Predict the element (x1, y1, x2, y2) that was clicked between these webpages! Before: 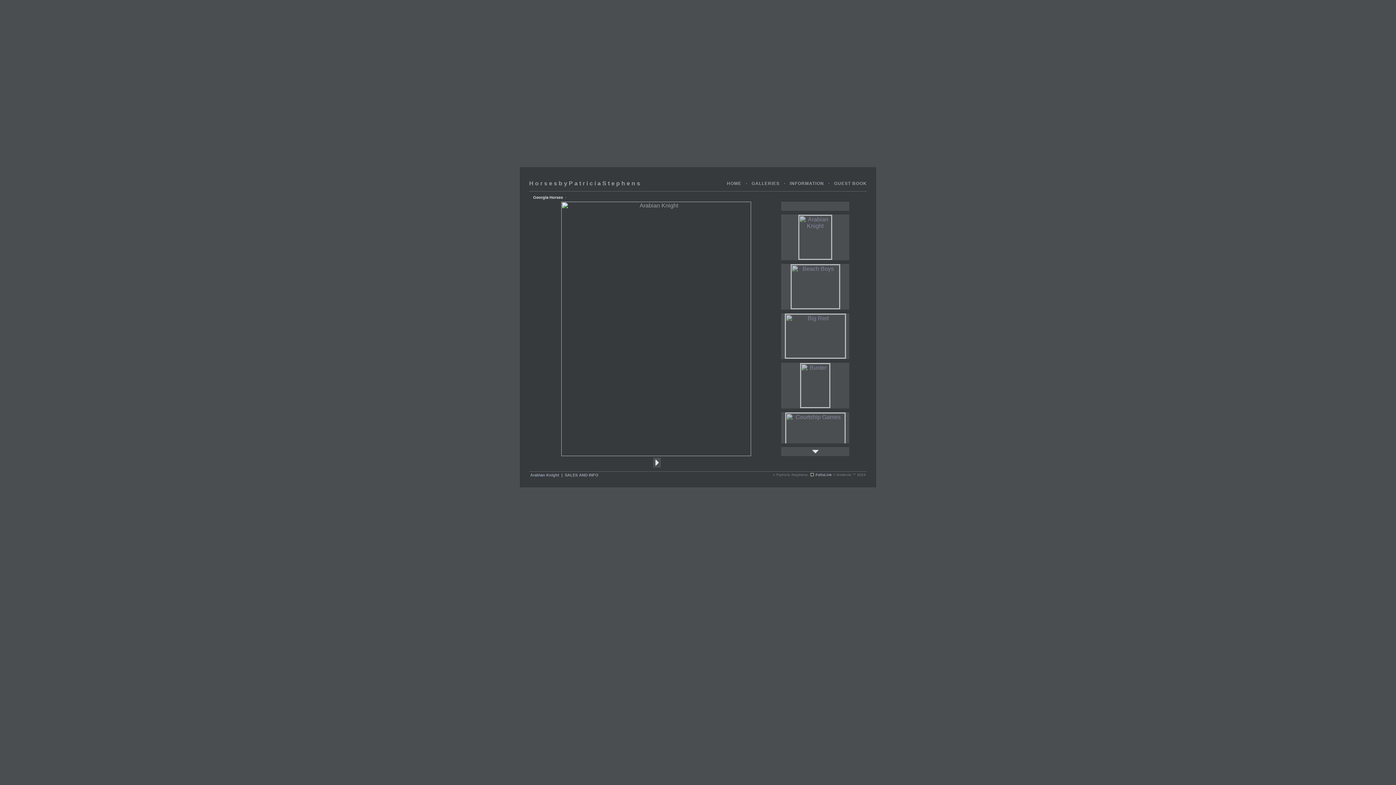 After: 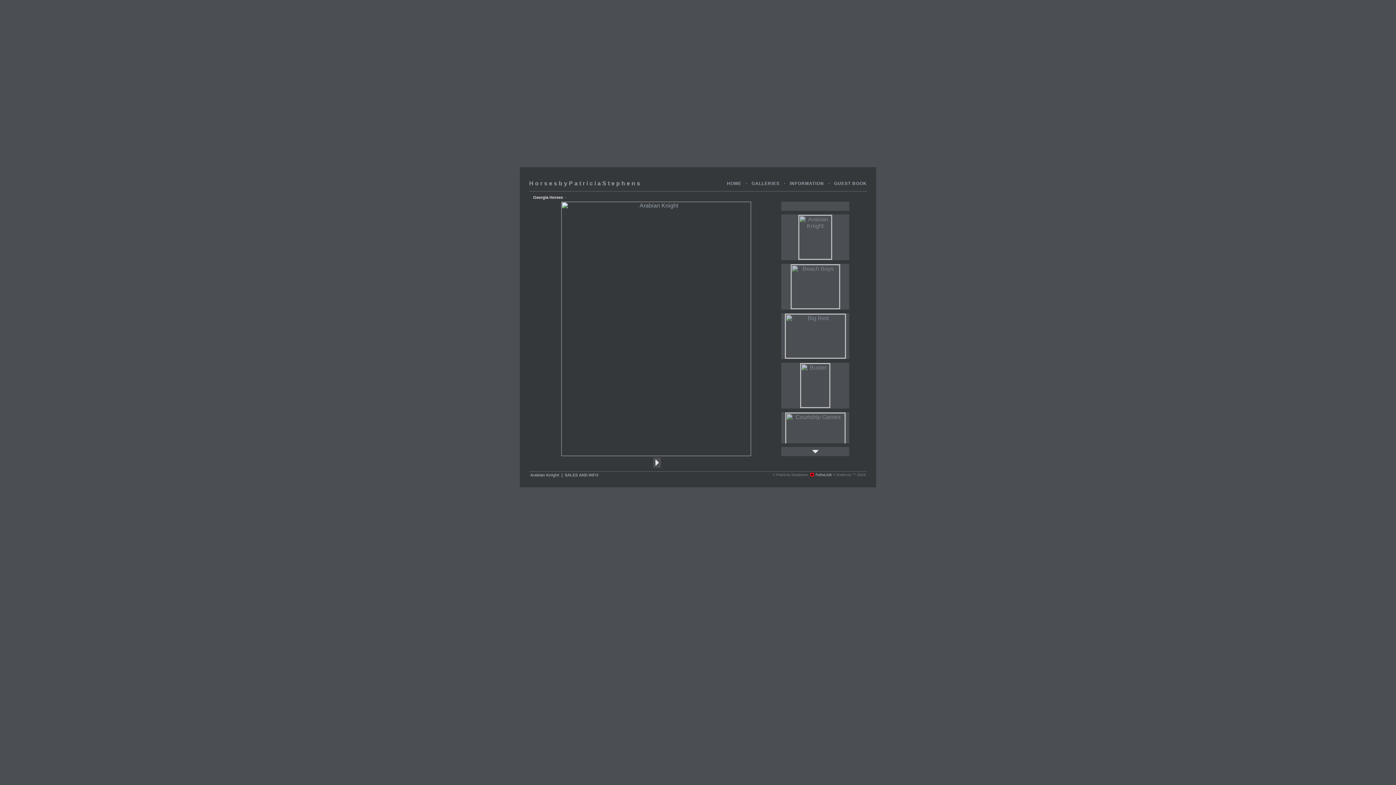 Action: label: FolioLink bbox: (810, 473, 832, 477)